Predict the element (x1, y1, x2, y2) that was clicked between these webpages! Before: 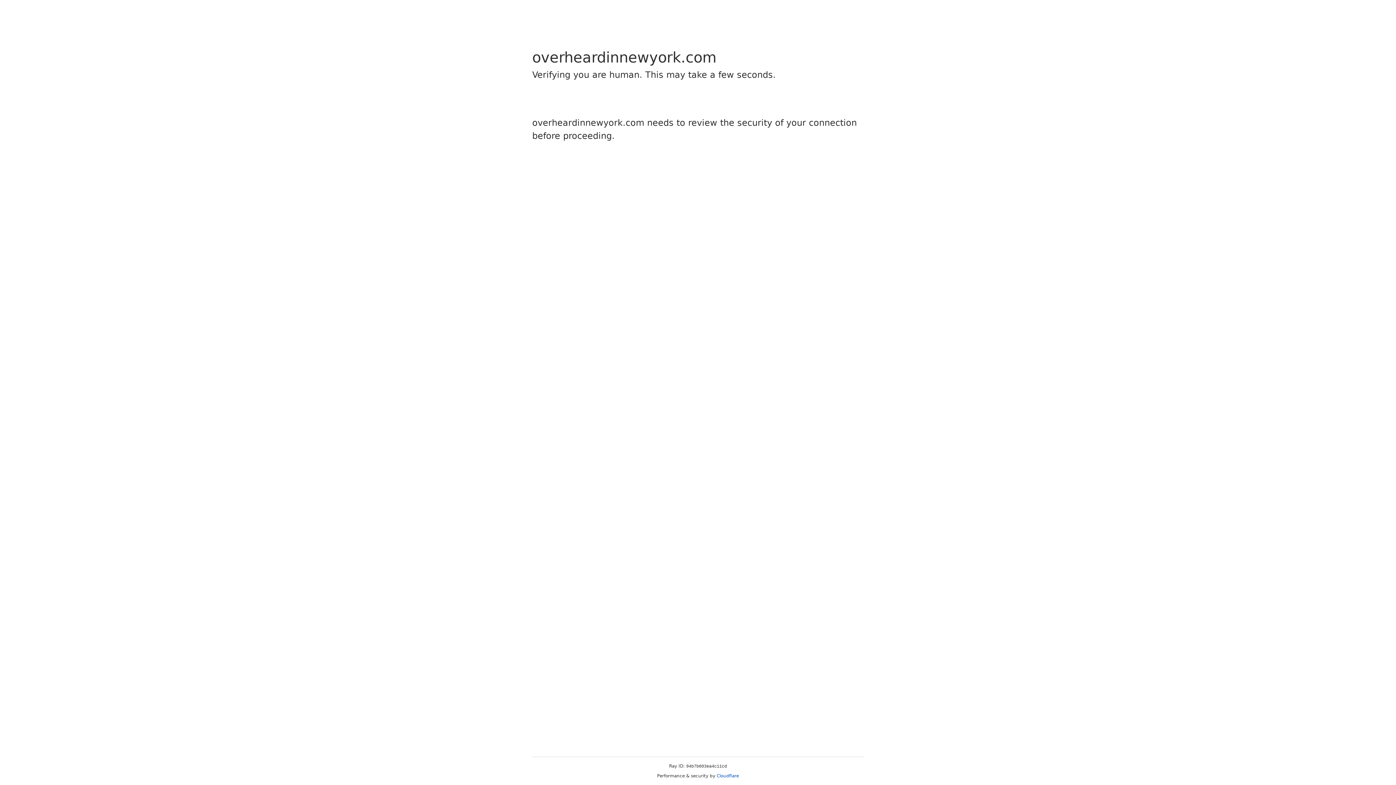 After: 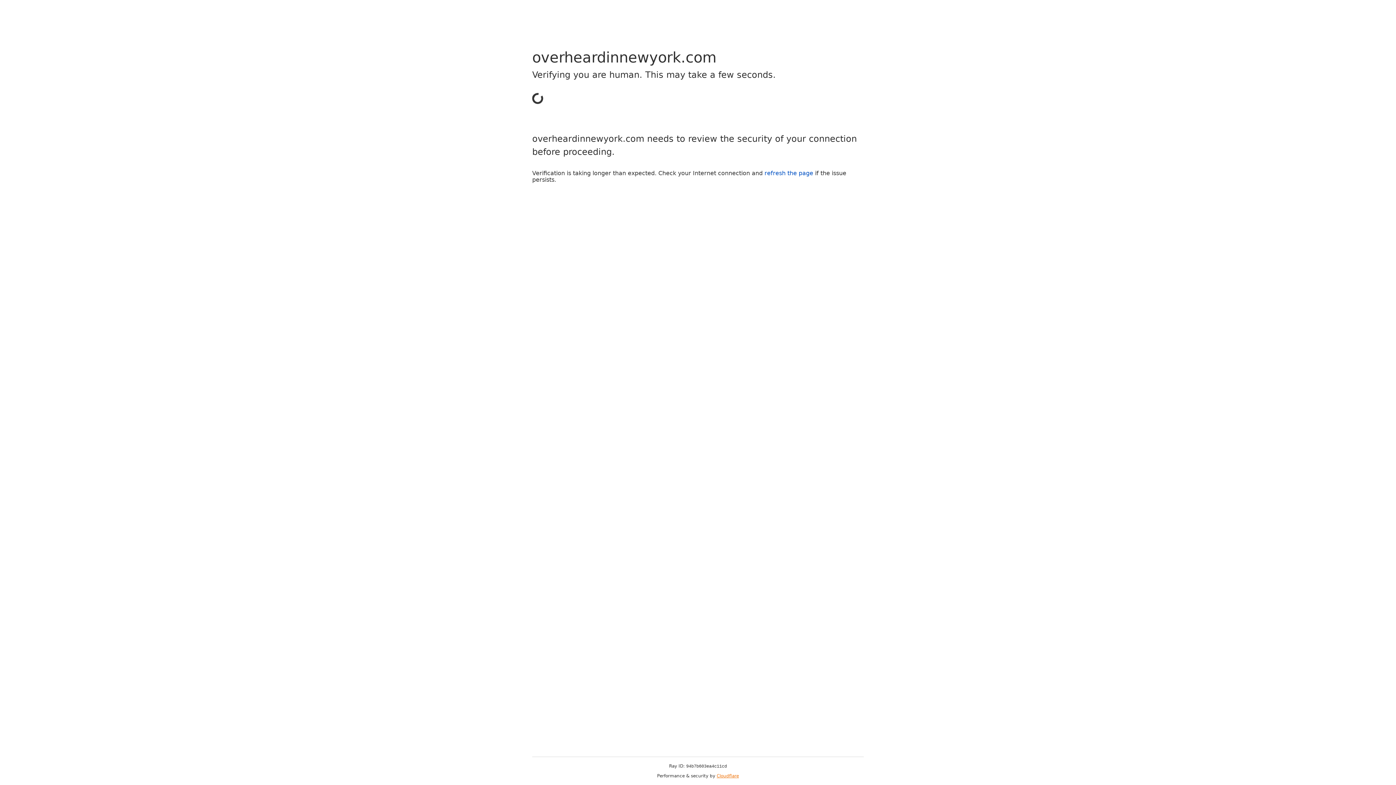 Action: label: Cloudflare bbox: (716, 773, 739, 778)